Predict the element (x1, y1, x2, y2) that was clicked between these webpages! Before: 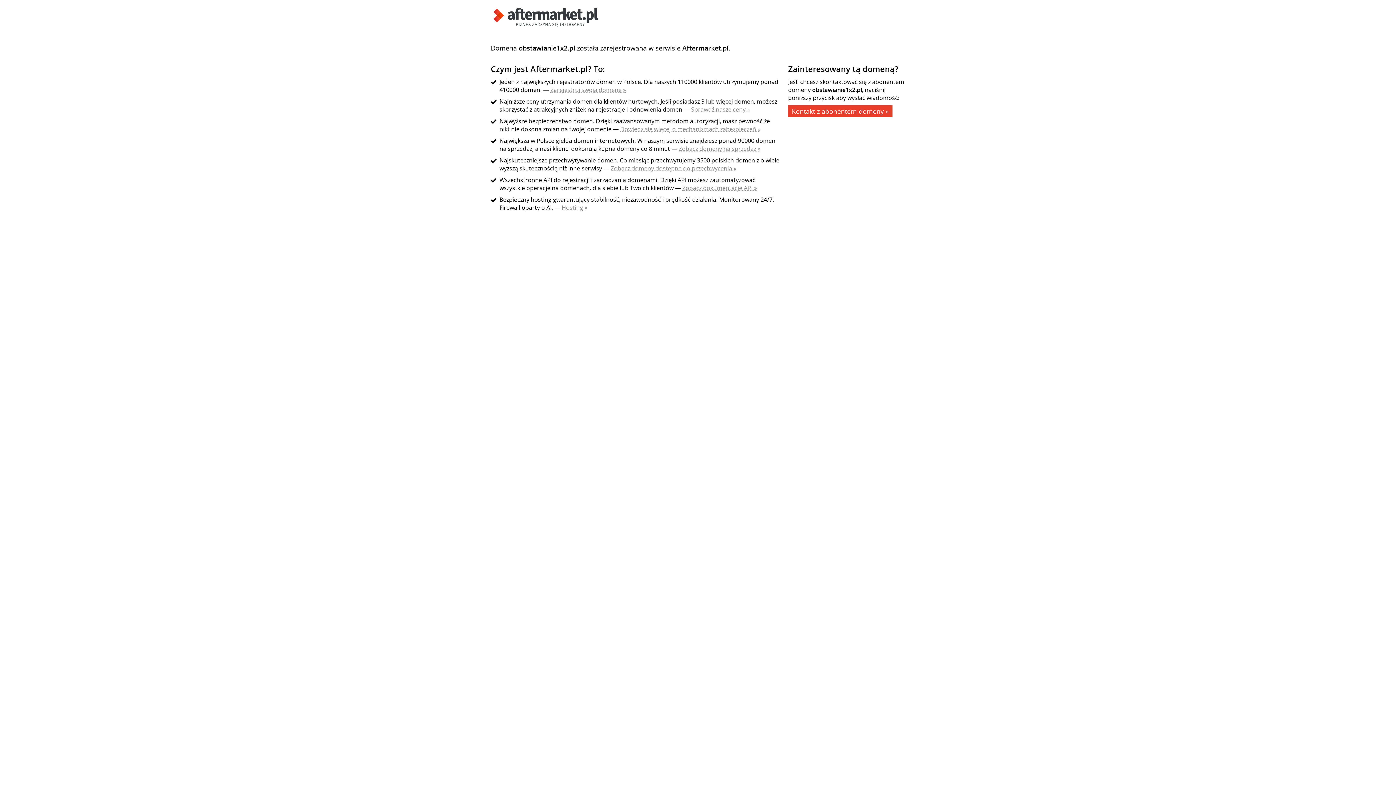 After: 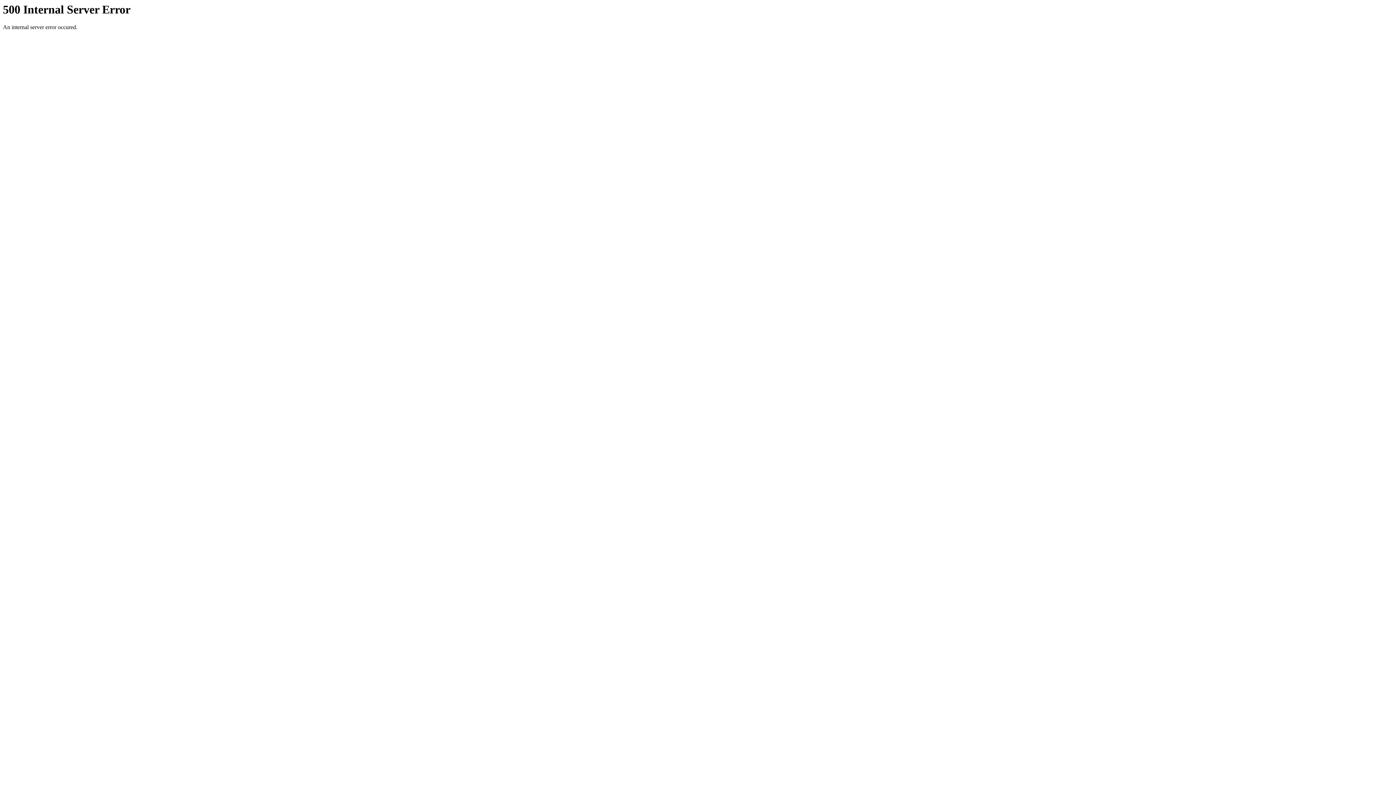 Action: bbox: (691, 105, 750, 113) label: Sprawdź nasze ceny »